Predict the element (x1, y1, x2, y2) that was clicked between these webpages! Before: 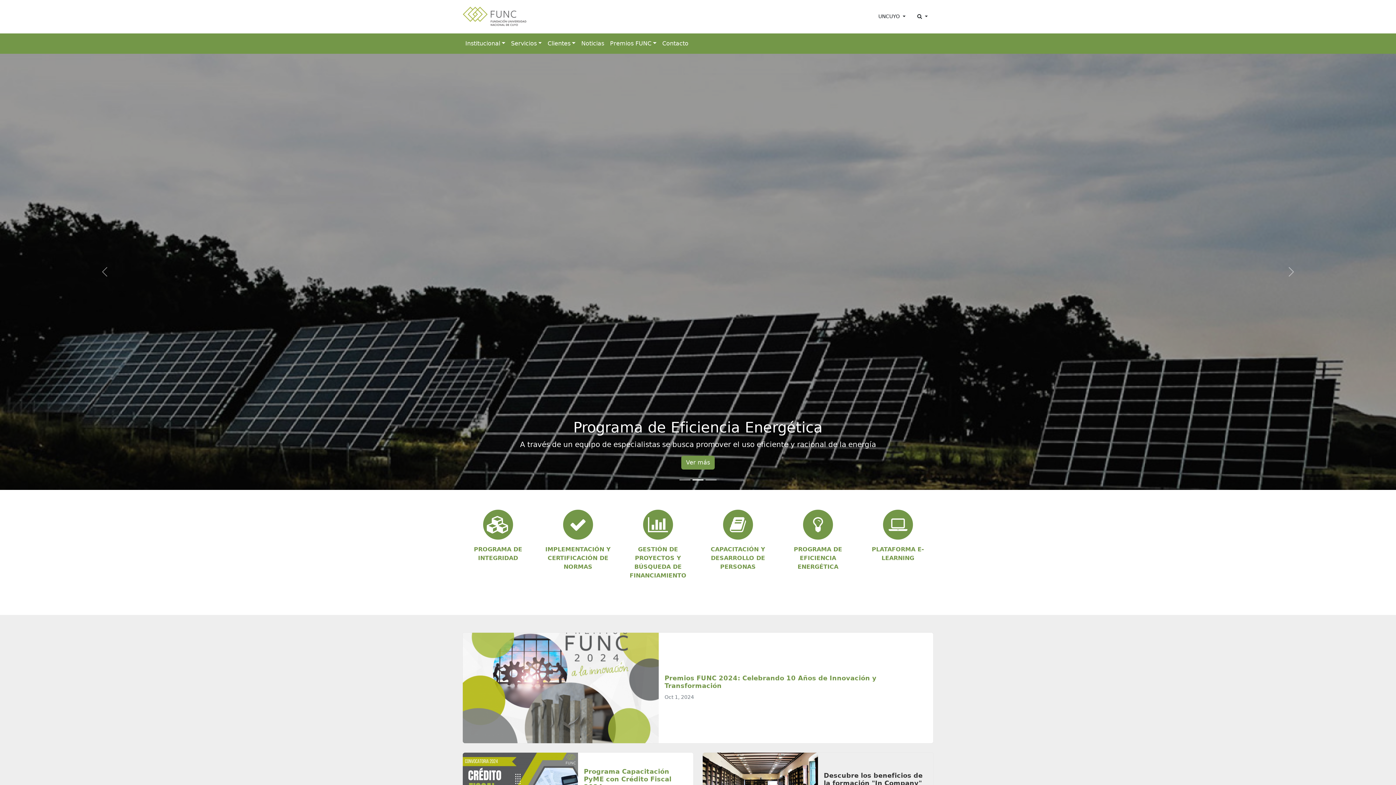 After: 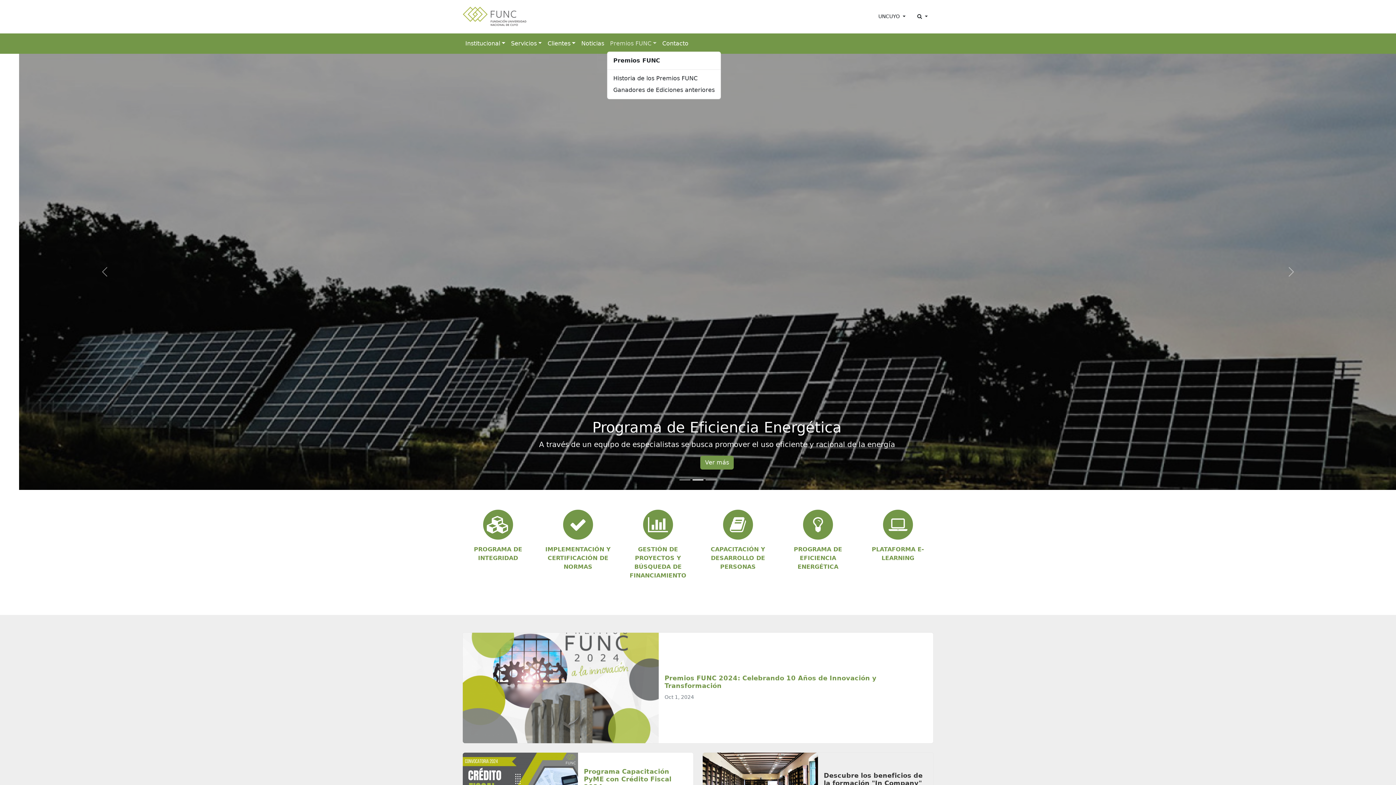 Action: label: Premios FUNC bbox: (607, 36, 659, 50)